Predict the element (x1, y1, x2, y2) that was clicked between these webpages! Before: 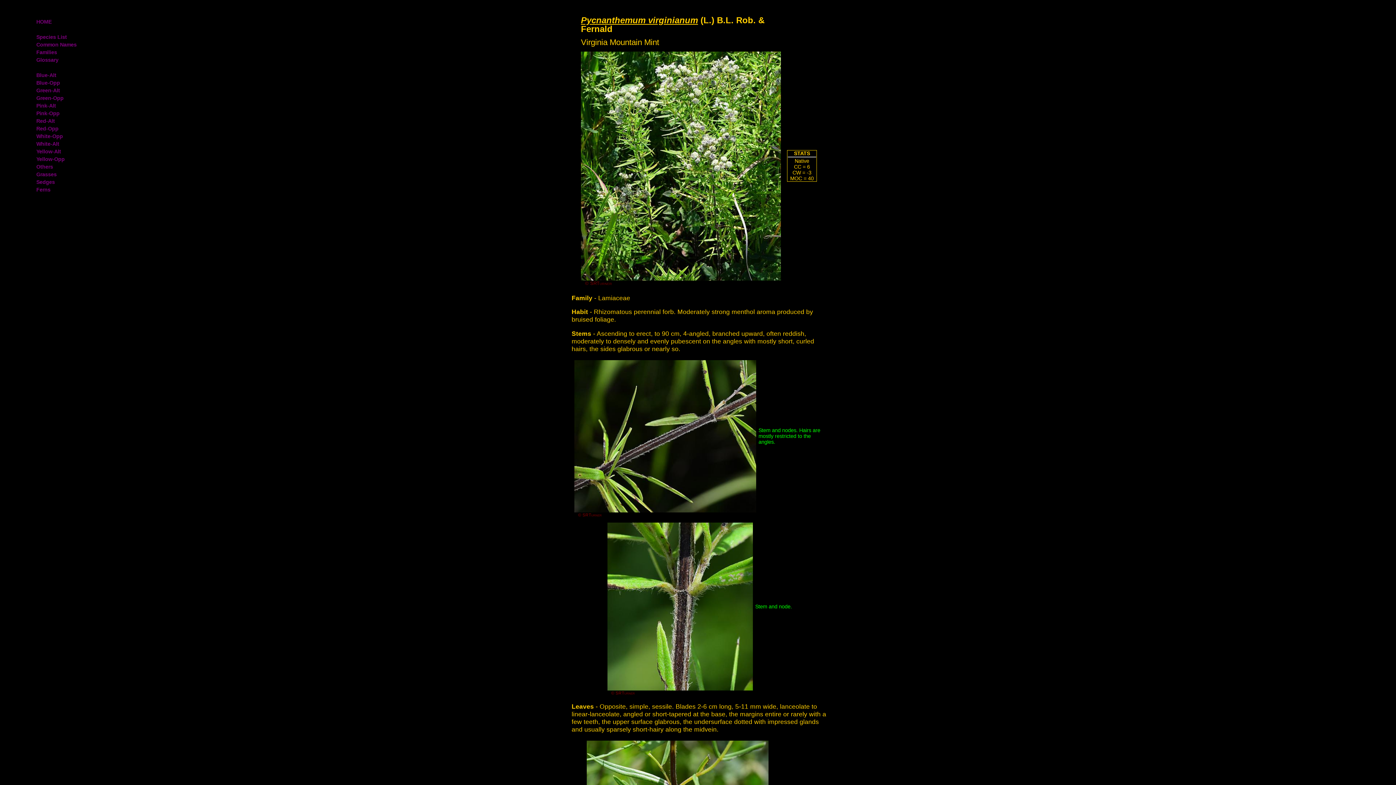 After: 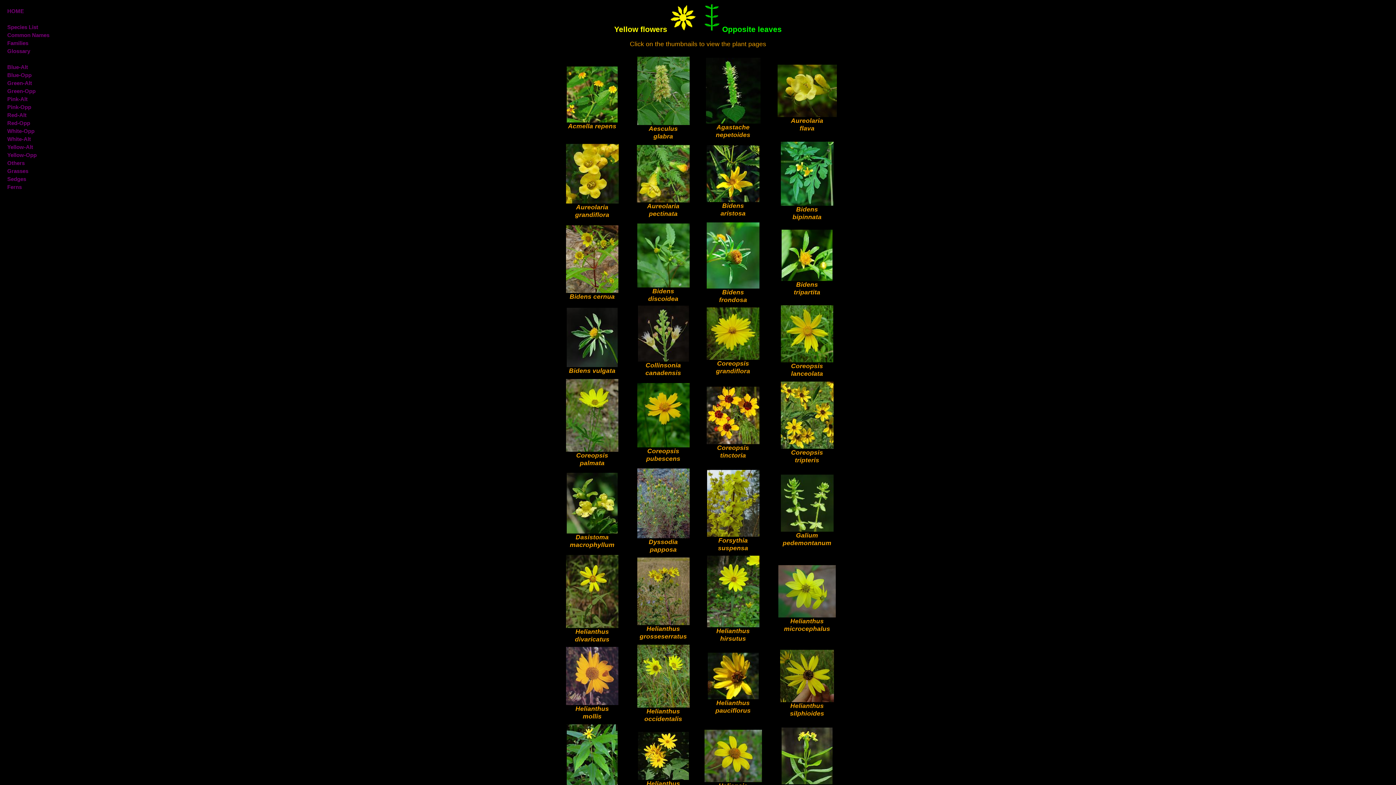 Action: label: Yellow-Opp bbox: (36, 156, 64, 162)